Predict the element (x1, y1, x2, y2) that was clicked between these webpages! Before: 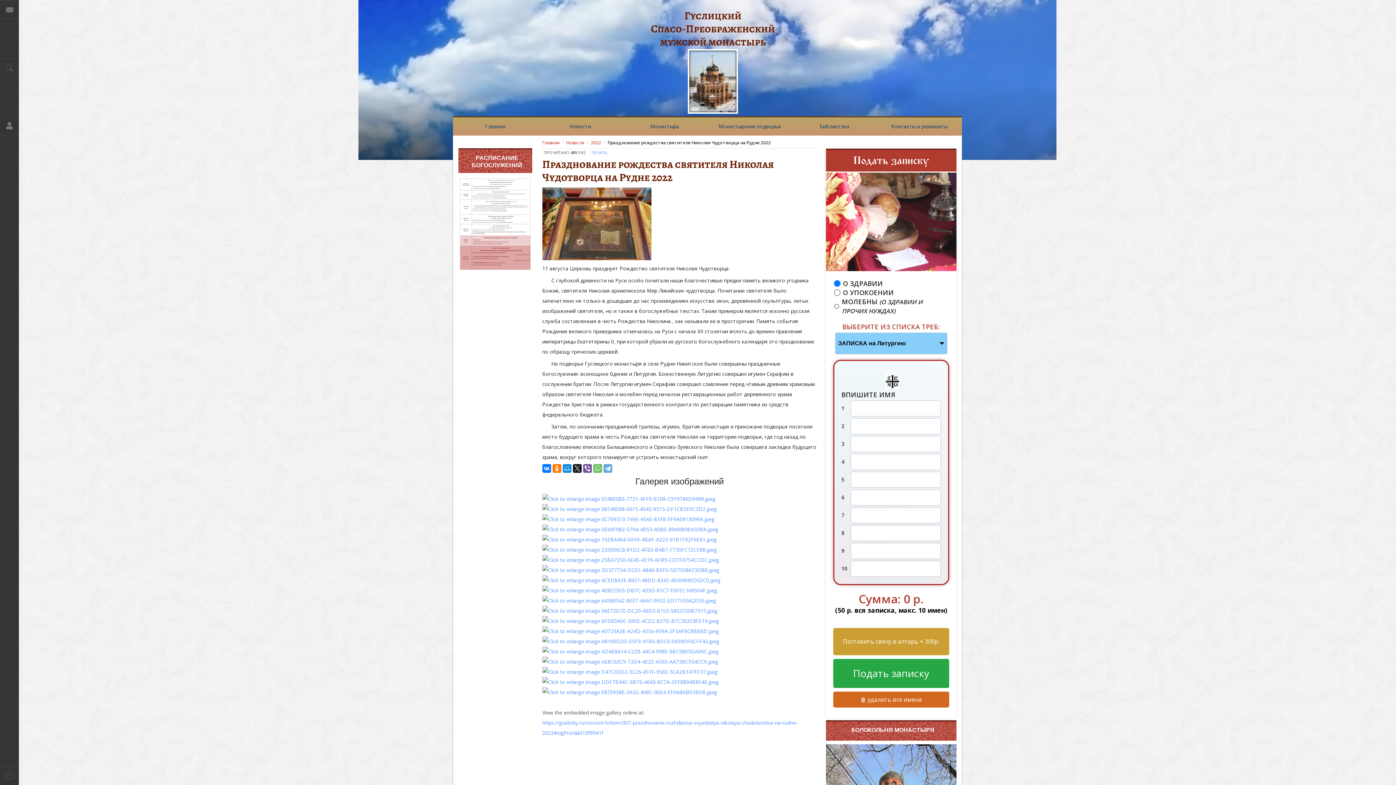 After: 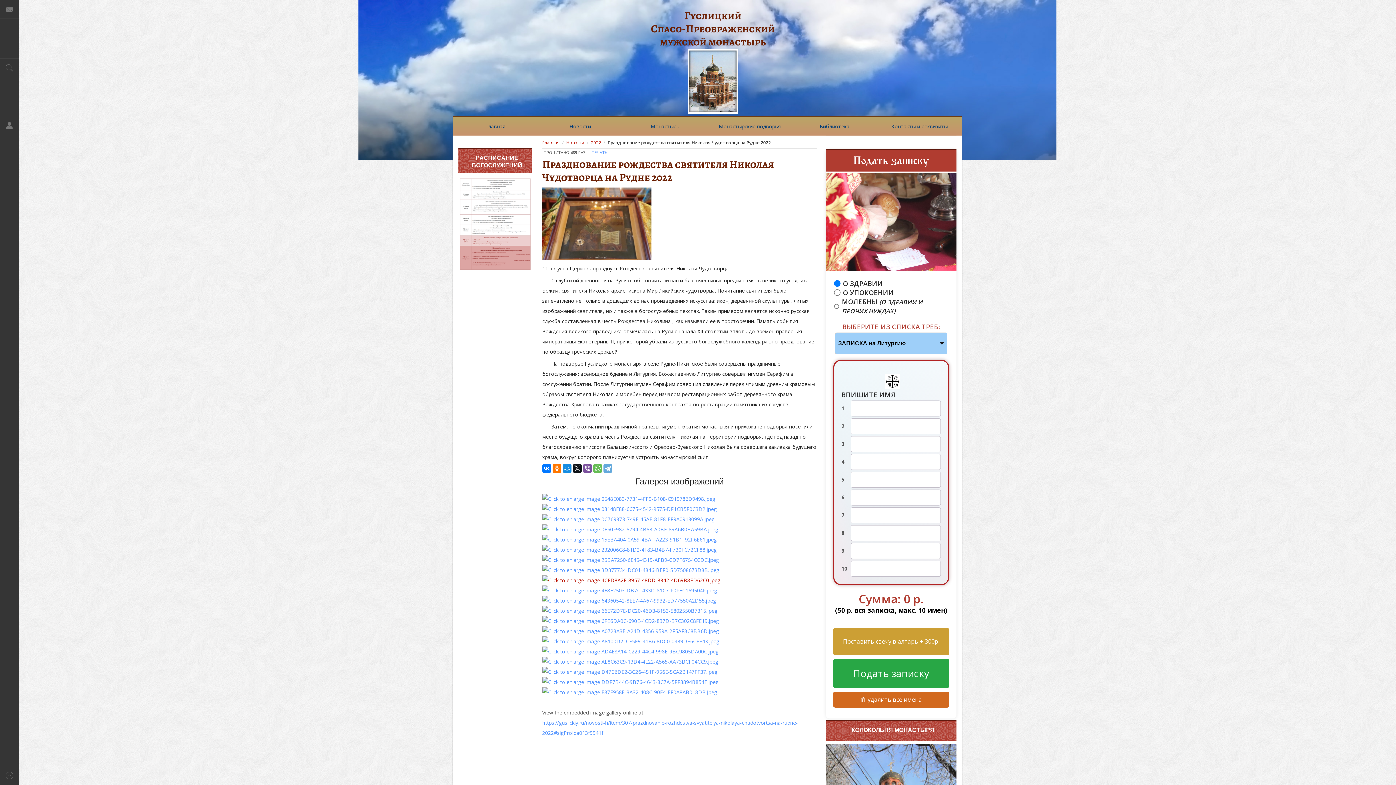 Action: bbox: (542, 577, 720, 583)